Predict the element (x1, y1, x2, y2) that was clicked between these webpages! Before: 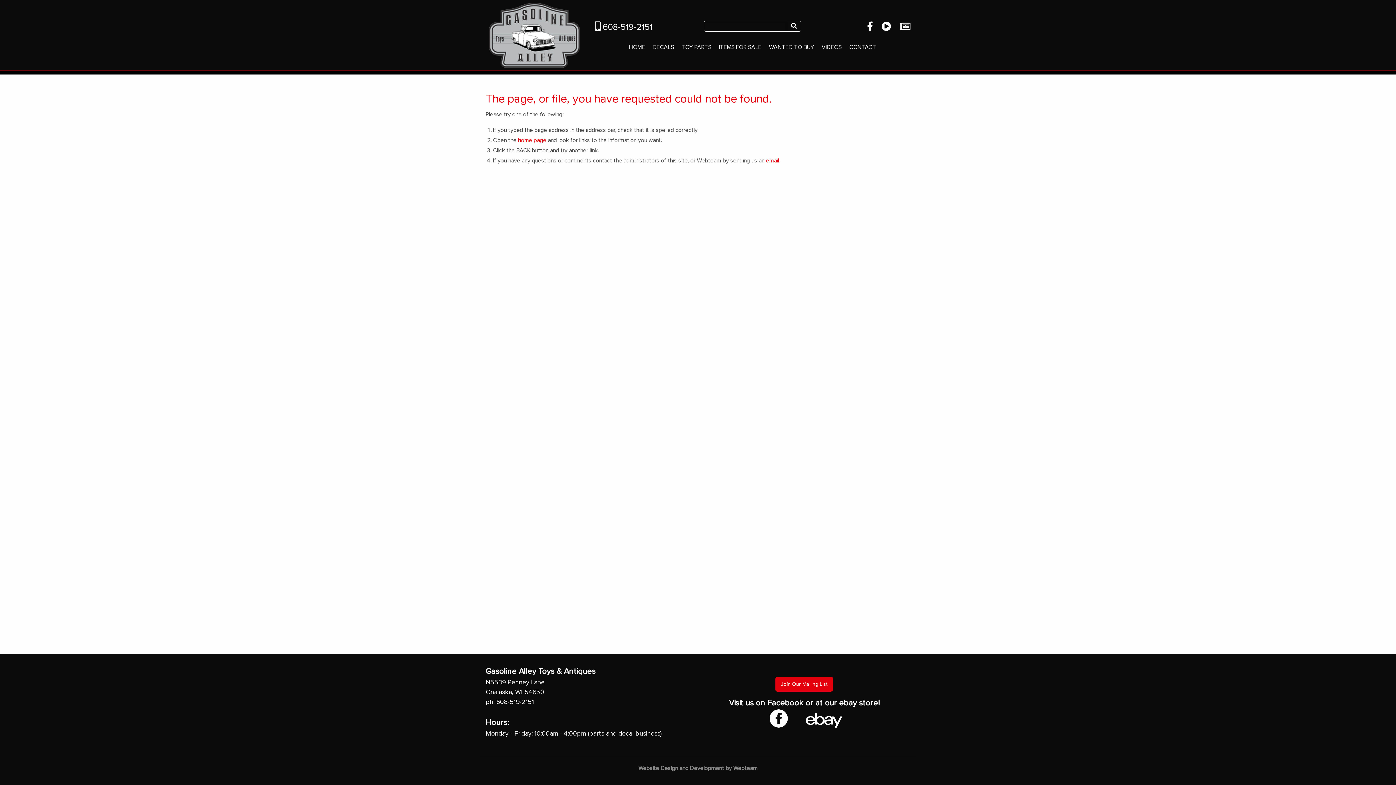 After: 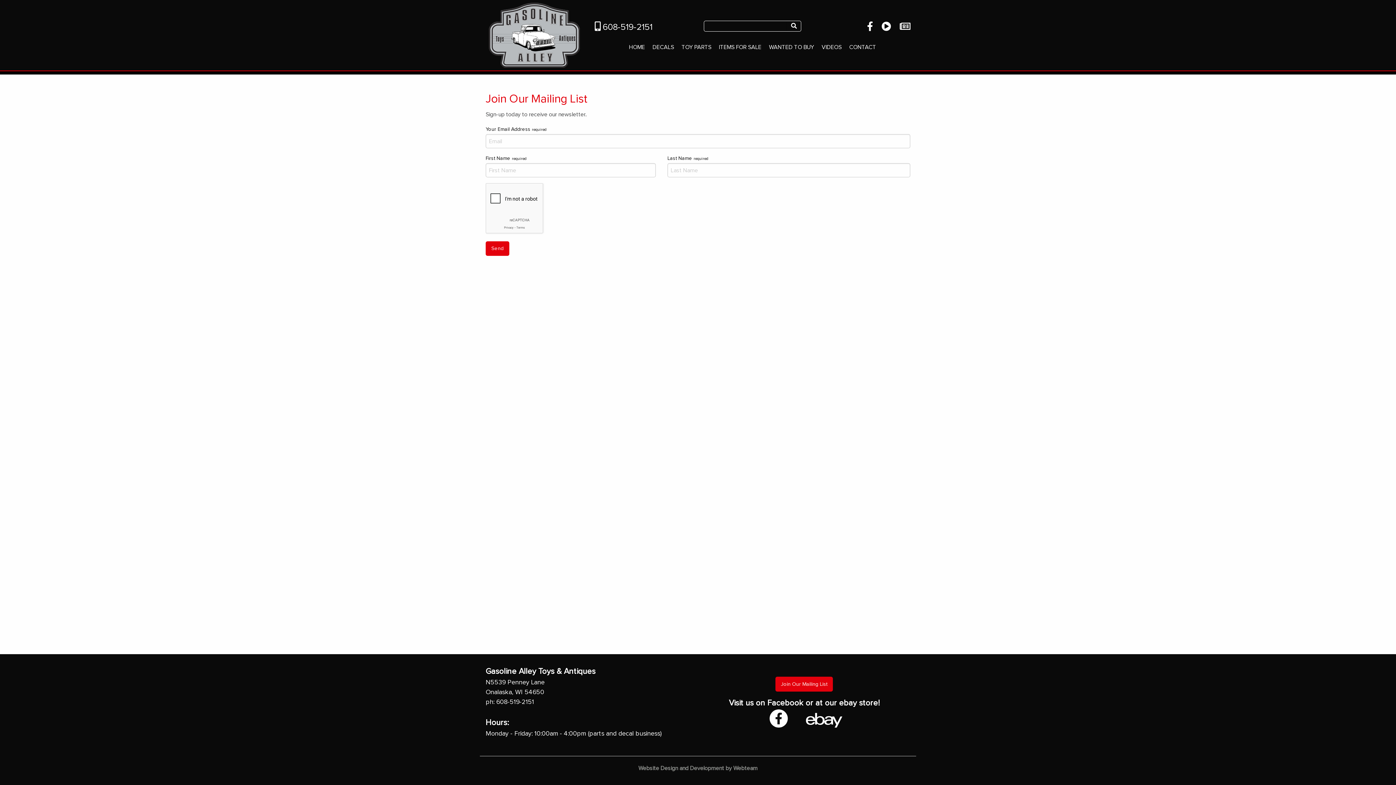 Action: label: Join Our Mailing List bbox: (775, 677, 833, 691)